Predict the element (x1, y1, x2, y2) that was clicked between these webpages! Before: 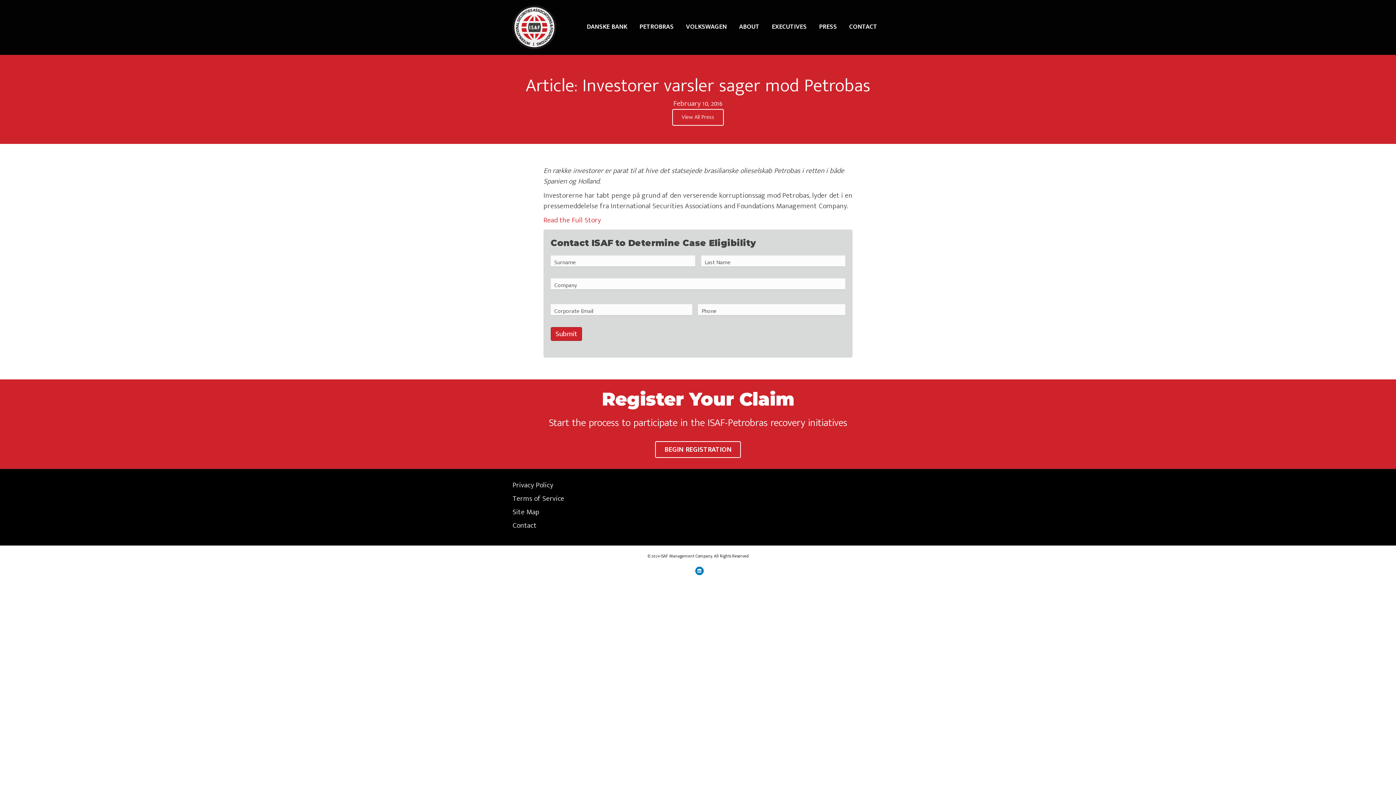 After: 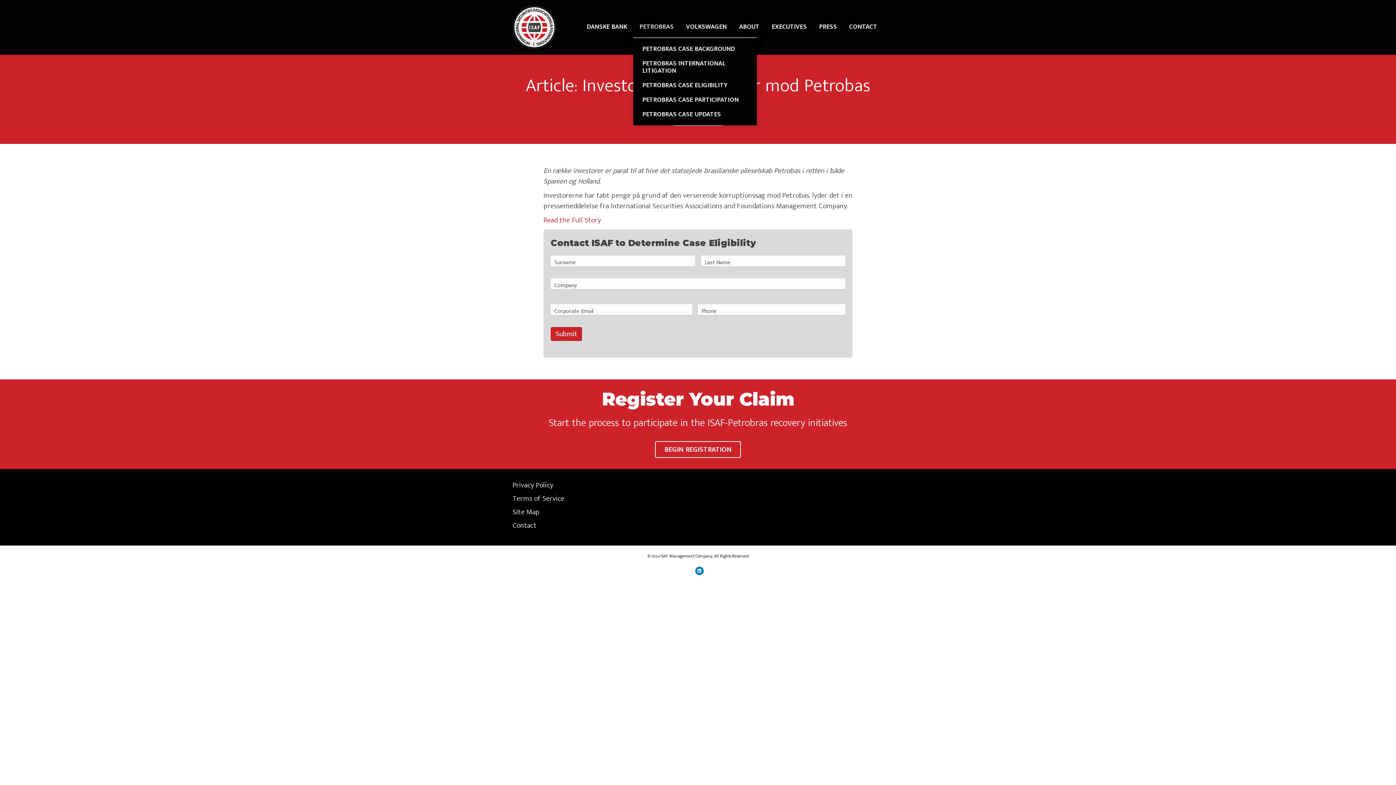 Action: bbox: (633, 17, 680, 37) label: PETROBRAS